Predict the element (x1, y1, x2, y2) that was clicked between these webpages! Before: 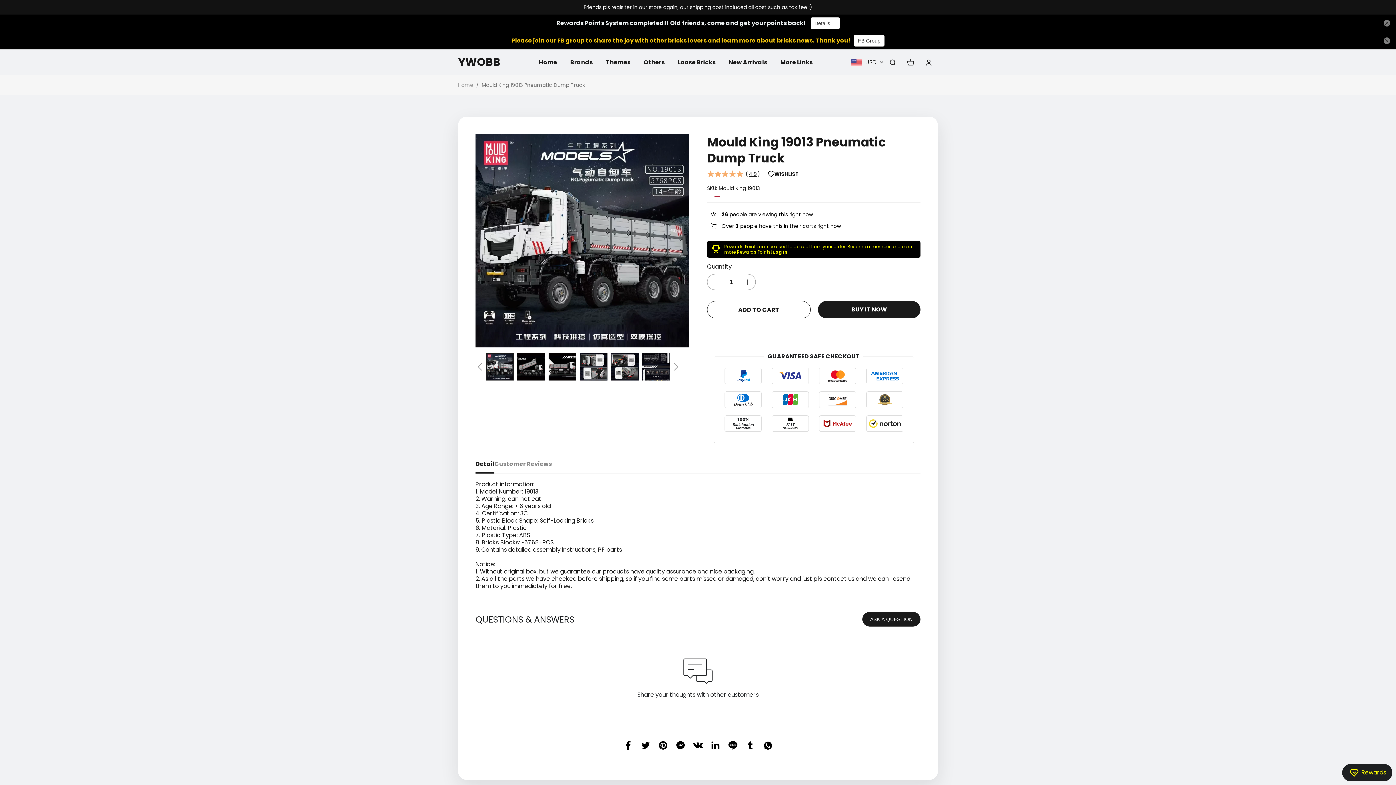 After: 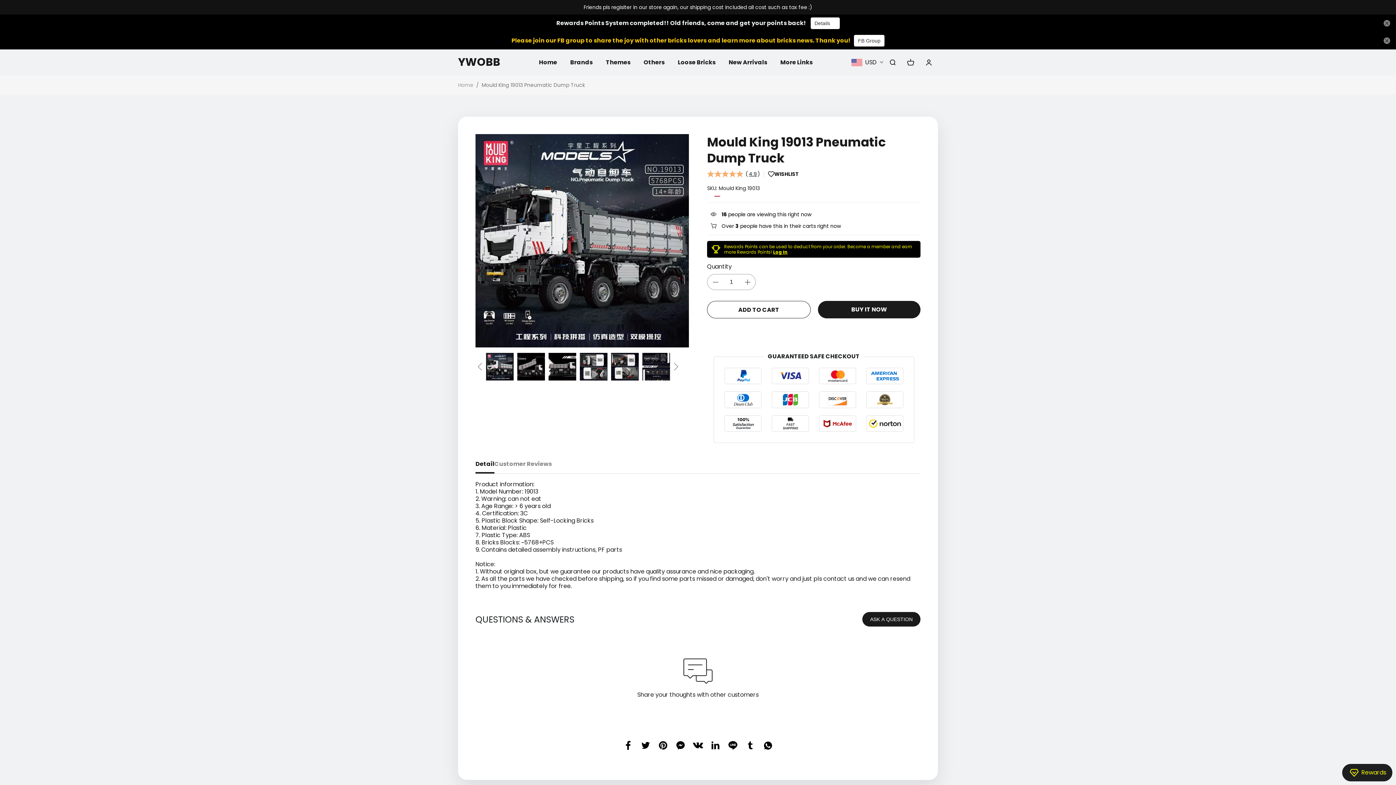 Action: bbox: (728, 740, 738, 751)